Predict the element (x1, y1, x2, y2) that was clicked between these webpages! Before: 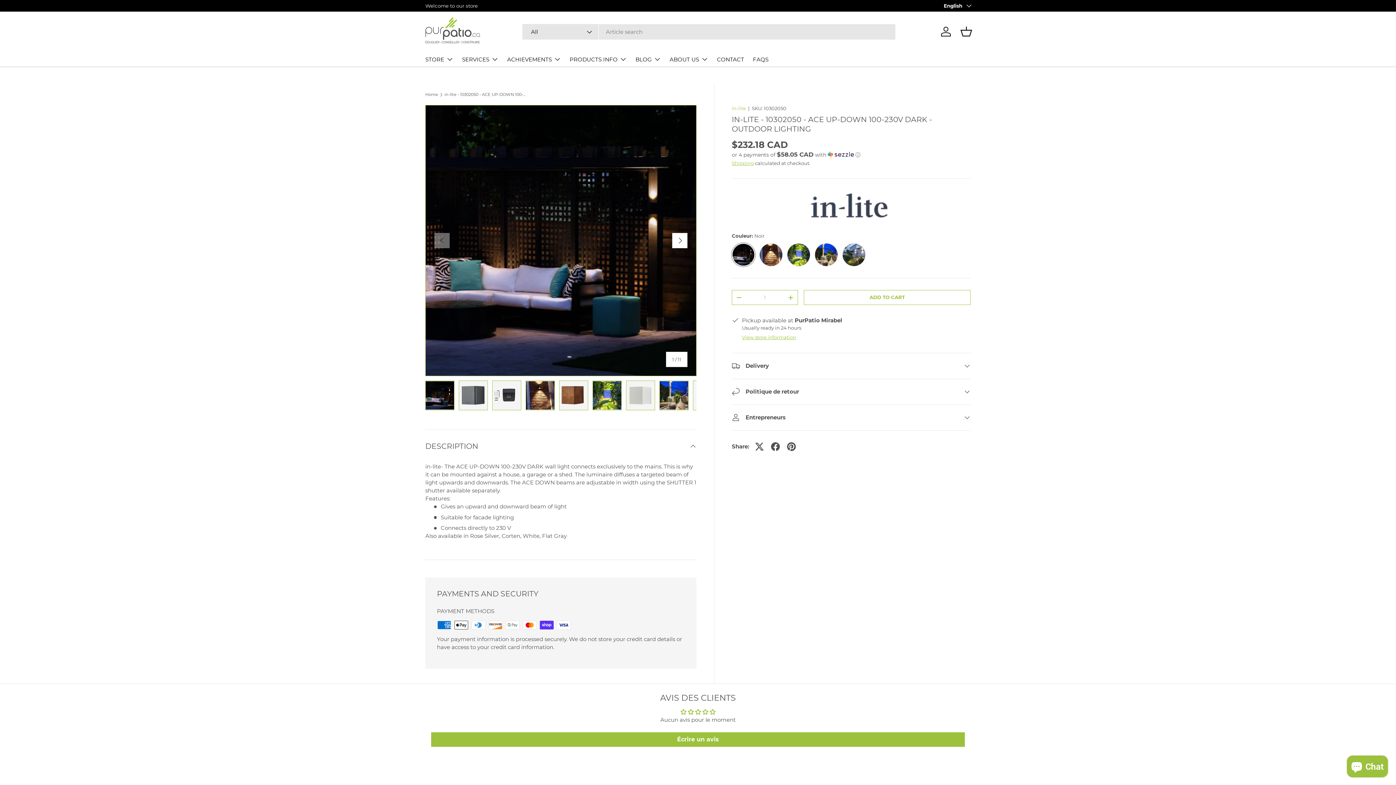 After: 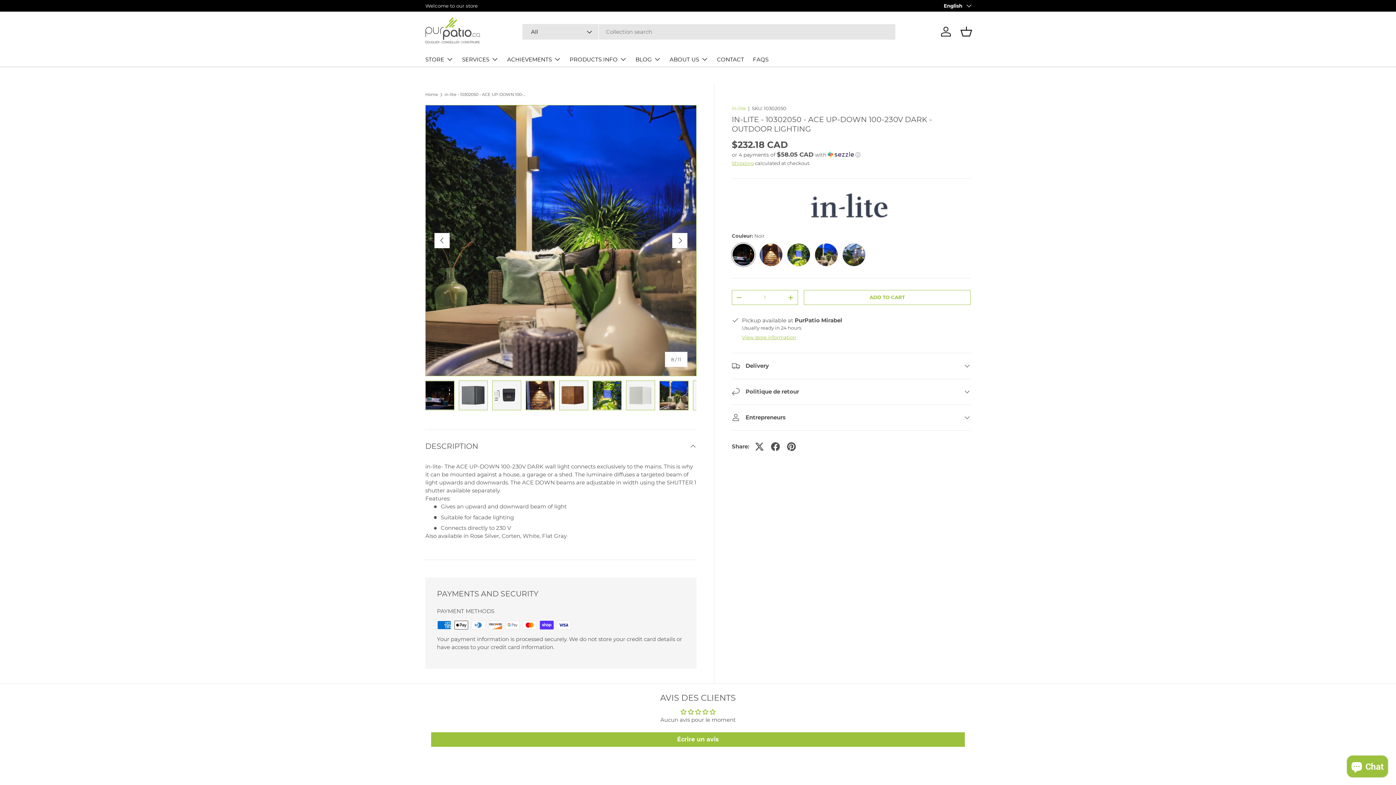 Action: label: Load image 8 in gallery view bbox: (659, 380, 688, 410)